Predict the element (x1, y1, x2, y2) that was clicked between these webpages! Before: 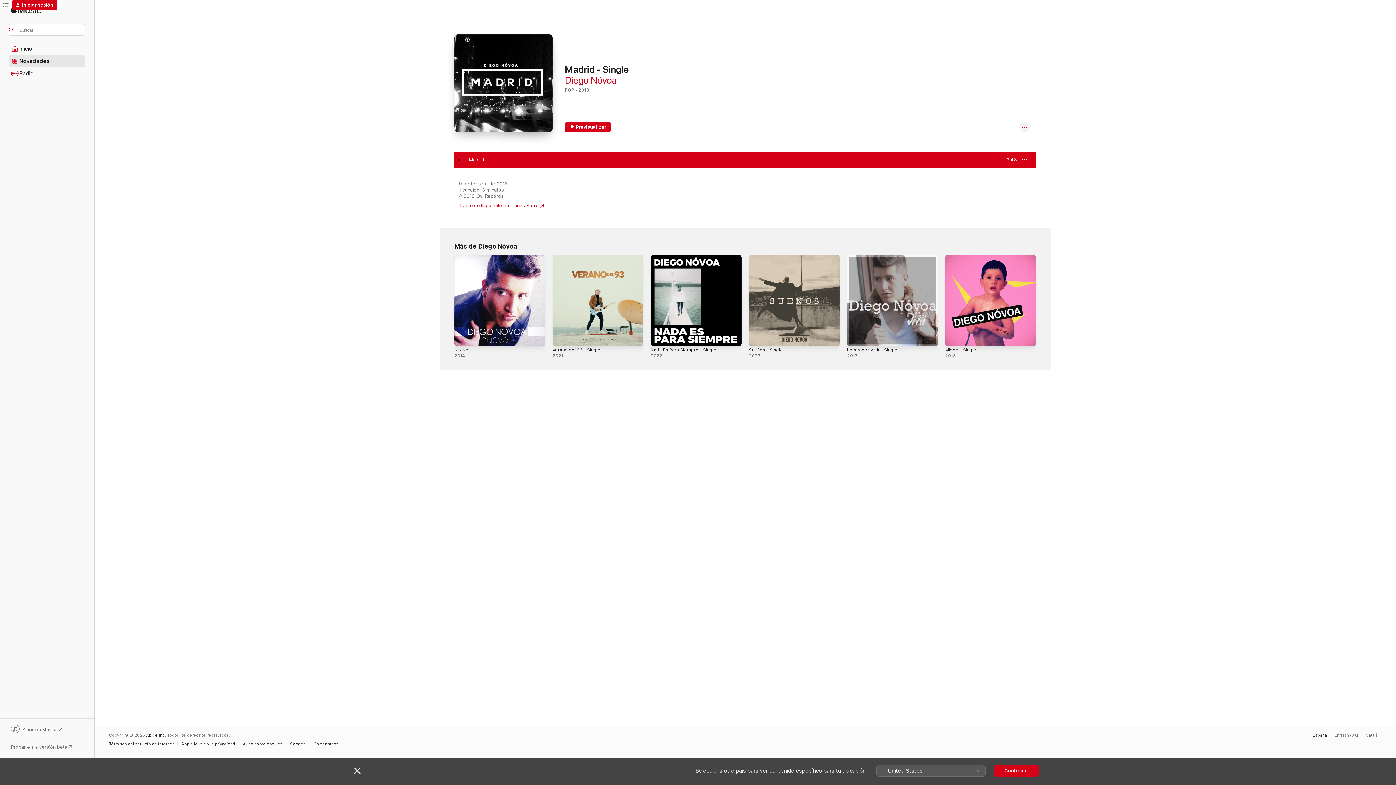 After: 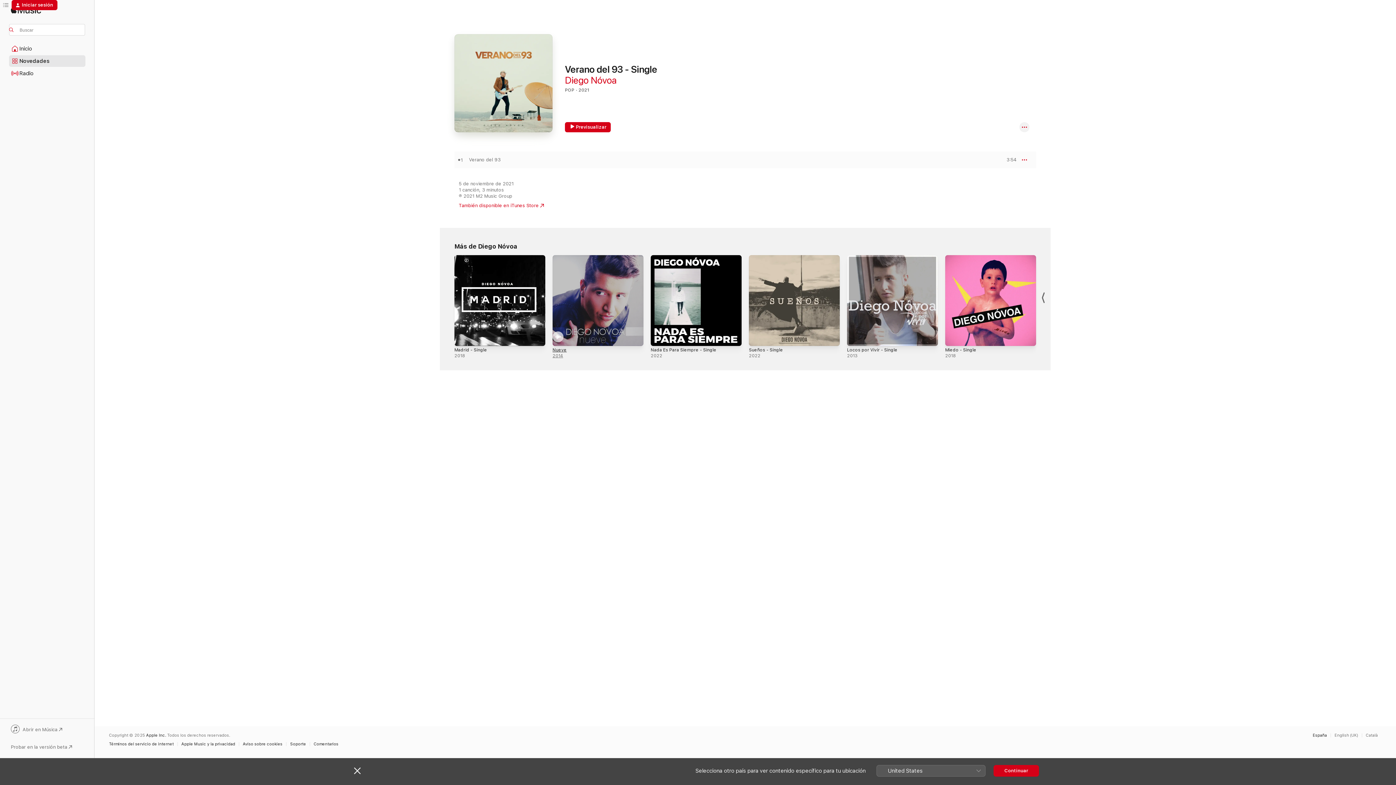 Action: bbox: (552, 347, 600, 352) label: Verano del 93 - Single